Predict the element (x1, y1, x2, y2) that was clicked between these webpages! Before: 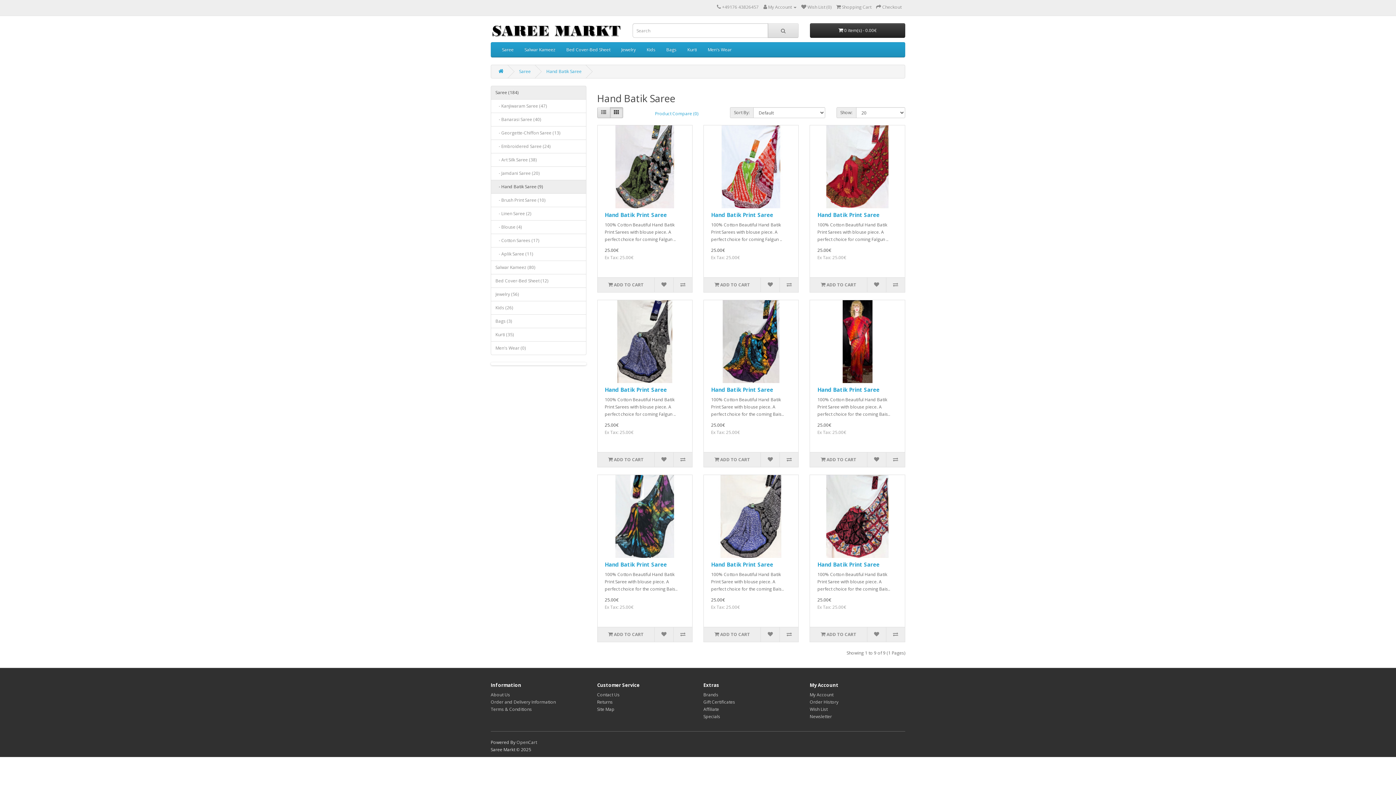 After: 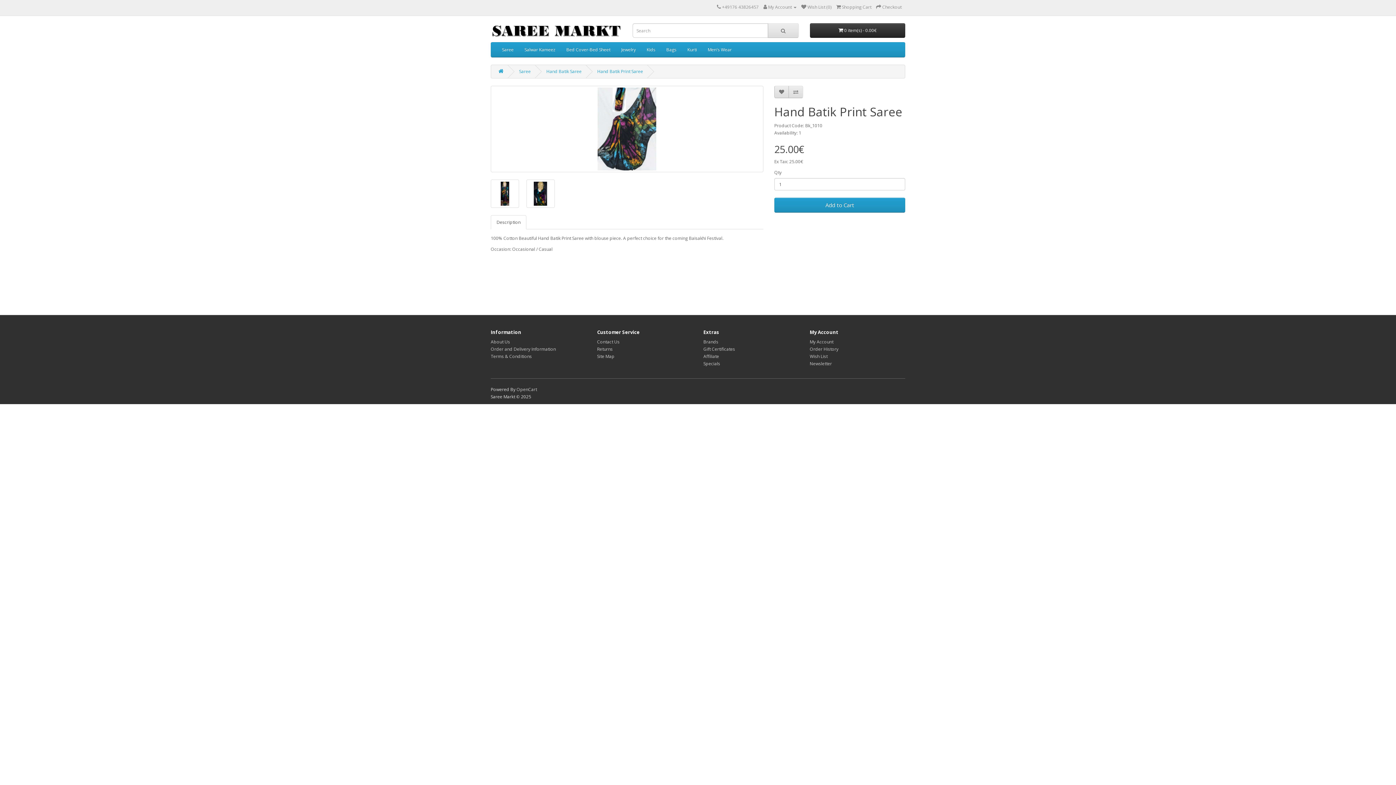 Action: bbox: (604, 561, 667, 568) label: Hand Batik Print Saree